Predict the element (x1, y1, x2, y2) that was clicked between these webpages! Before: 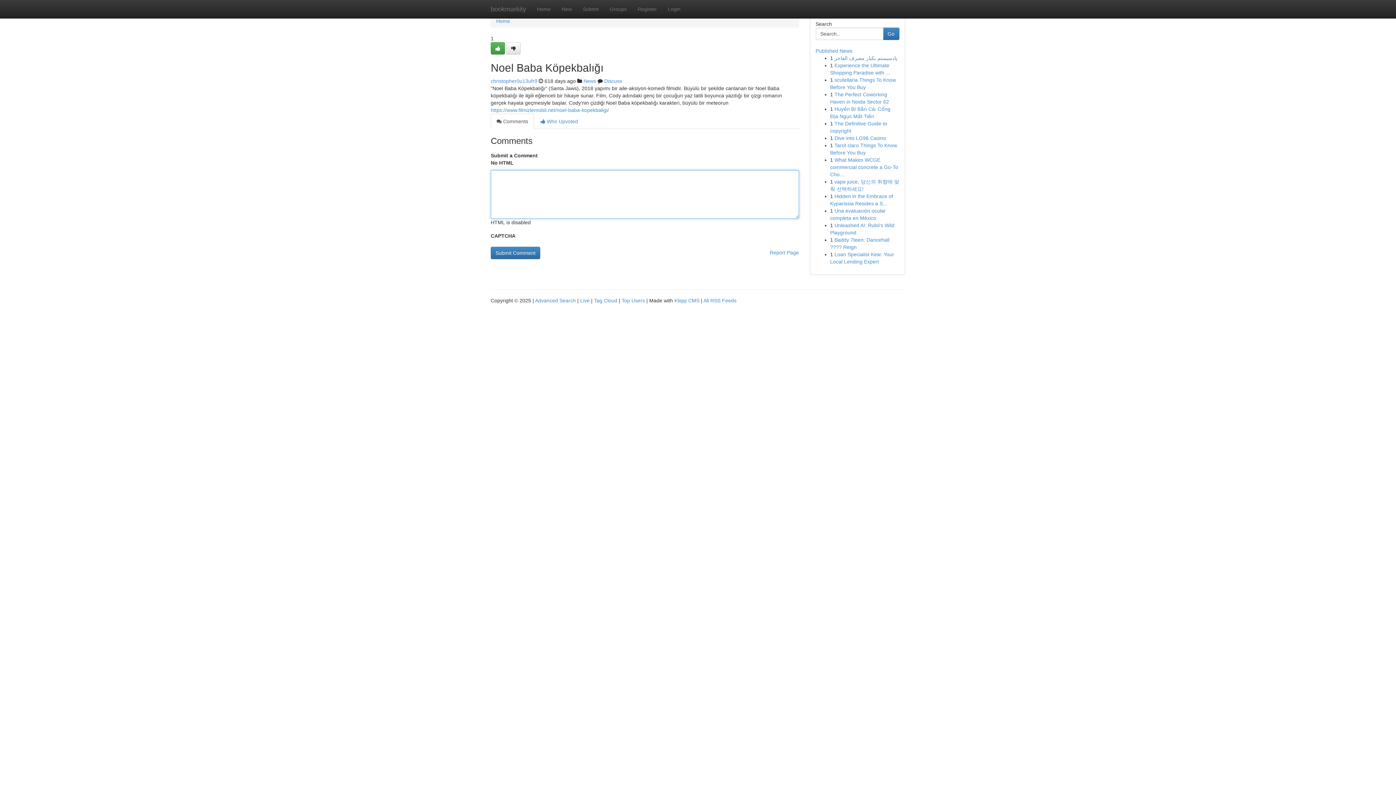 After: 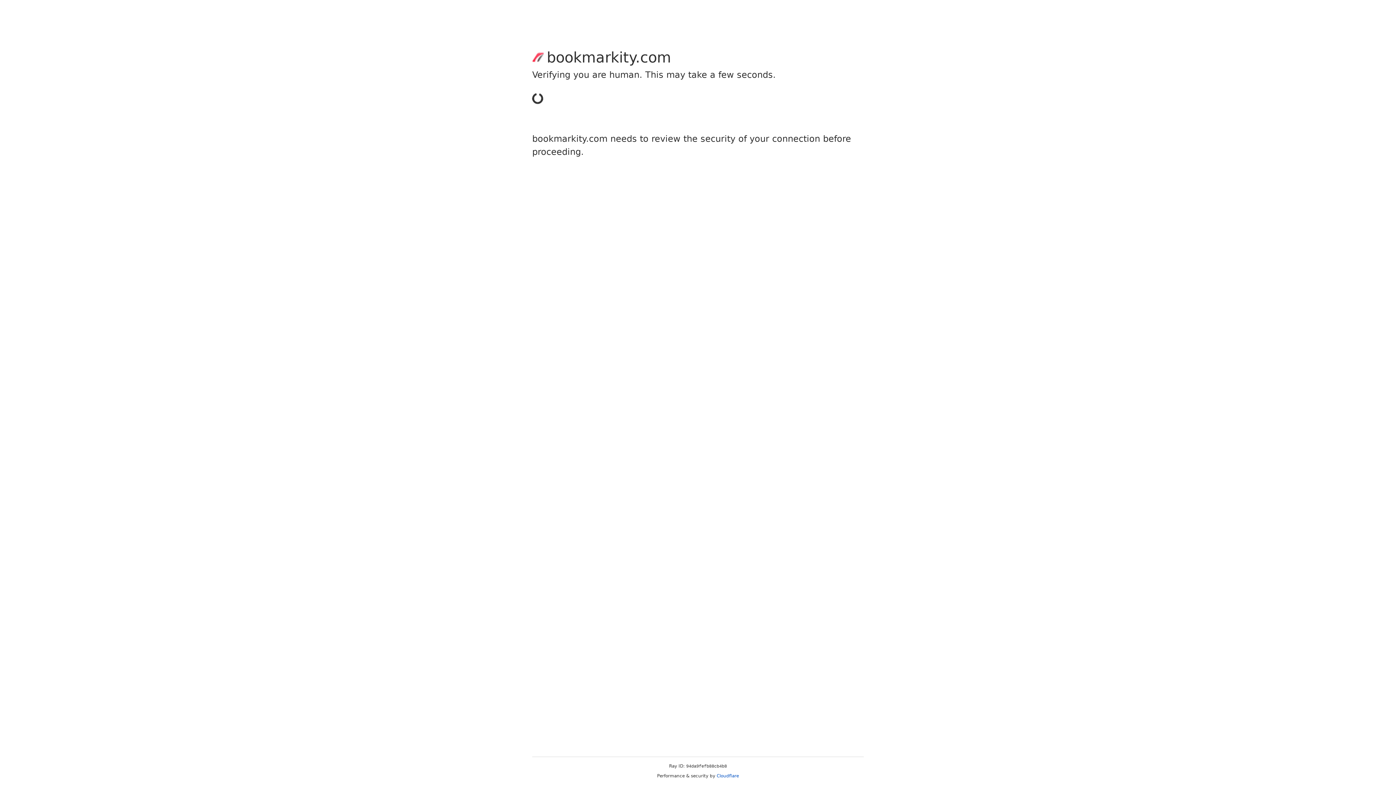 Action: label: christopher0u13ufr9 bbox: (490, 78, 537, 84)